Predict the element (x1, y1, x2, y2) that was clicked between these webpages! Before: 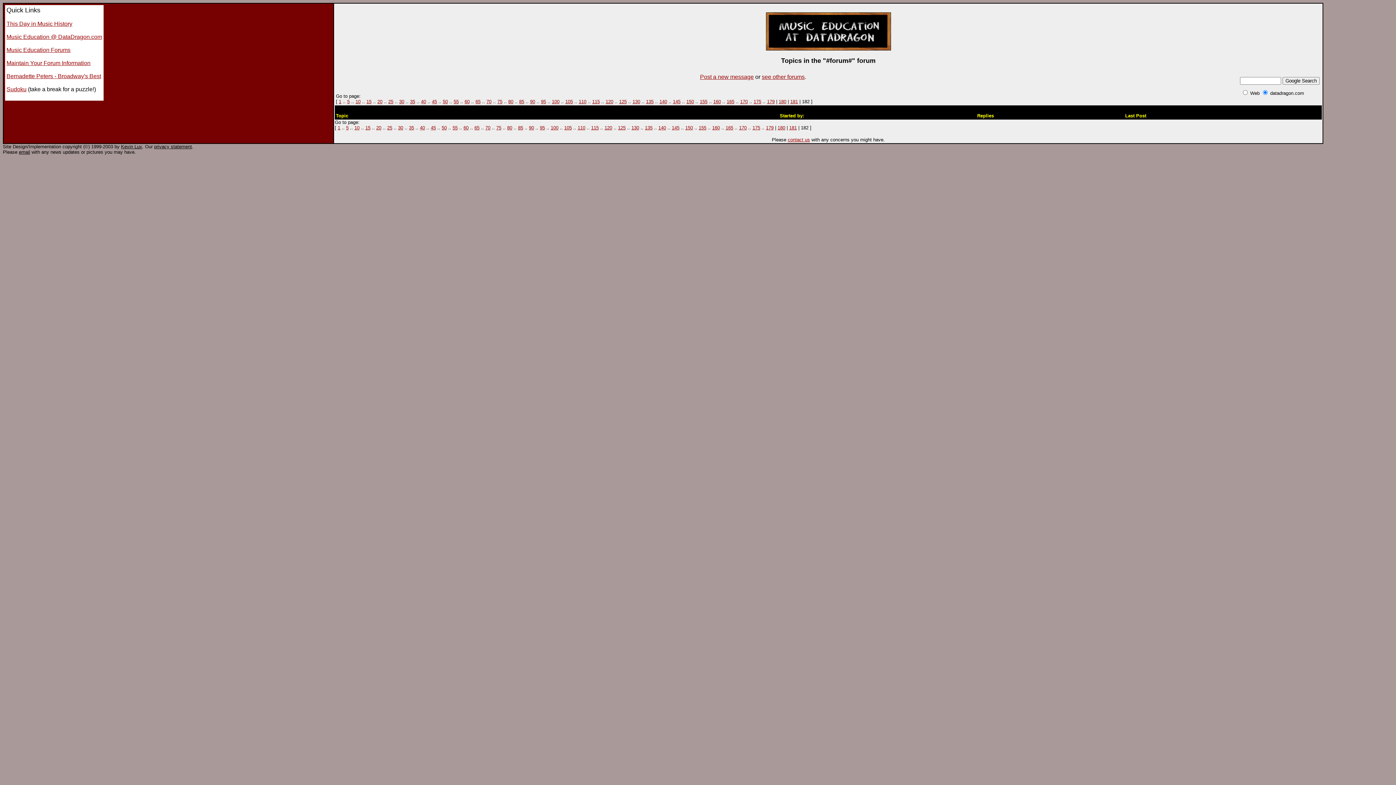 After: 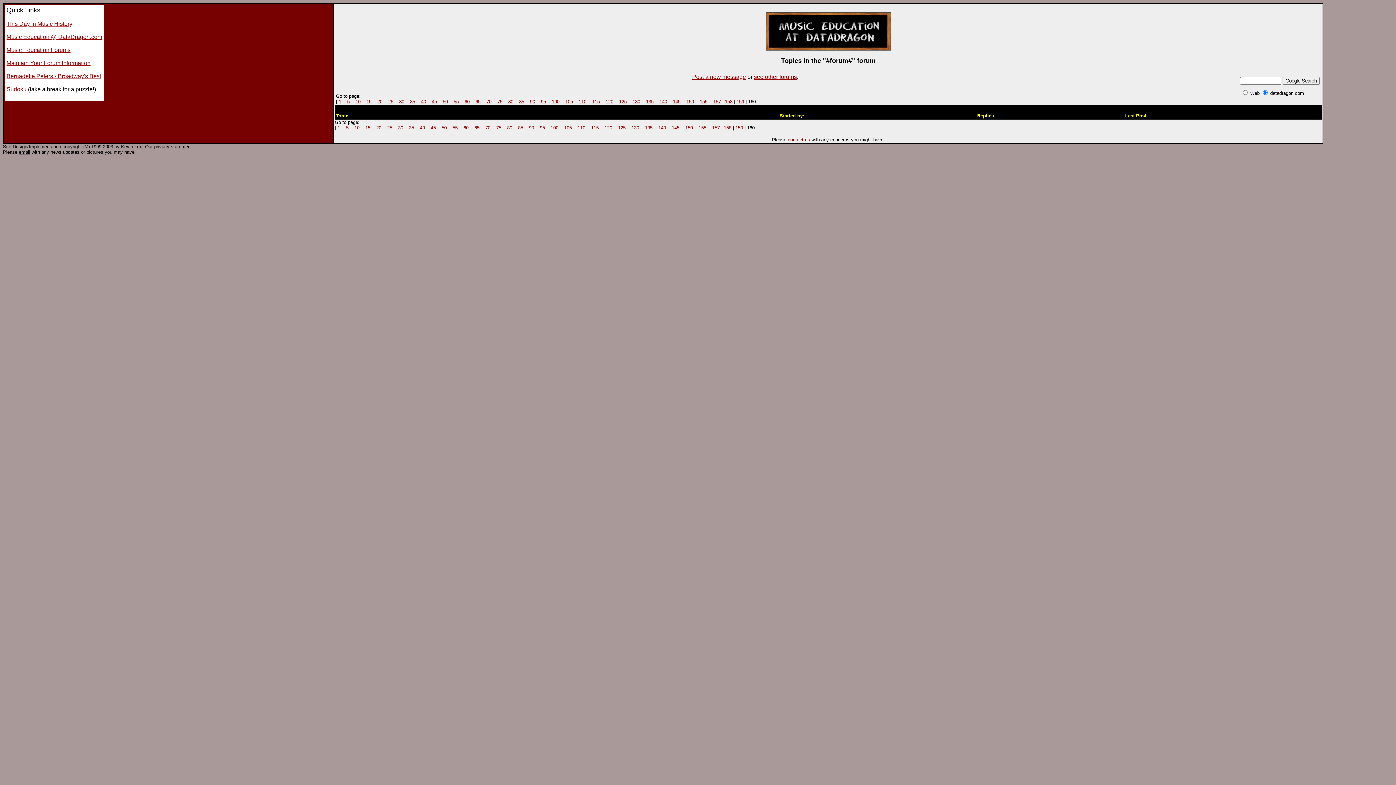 Action: bbox: (713, 98, 721, 104) label: 160